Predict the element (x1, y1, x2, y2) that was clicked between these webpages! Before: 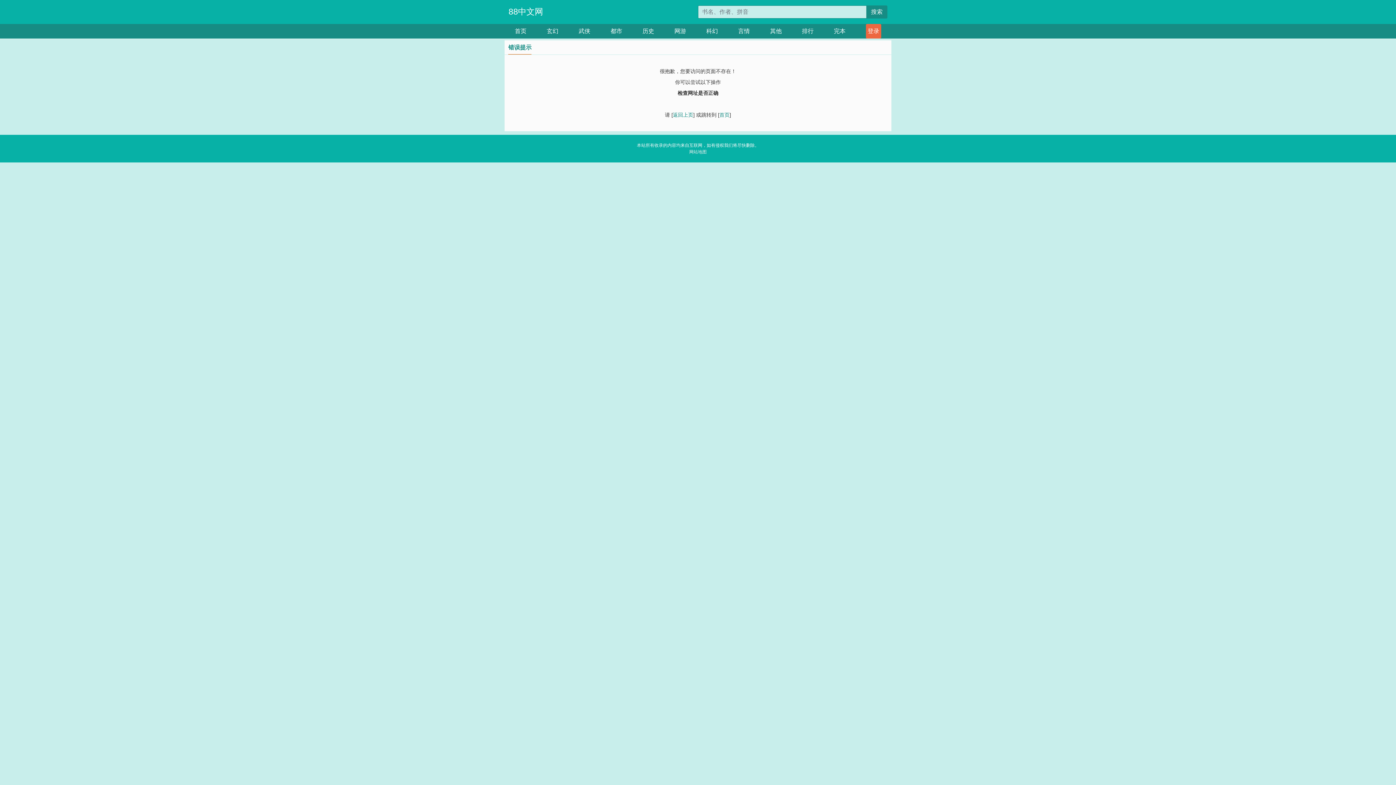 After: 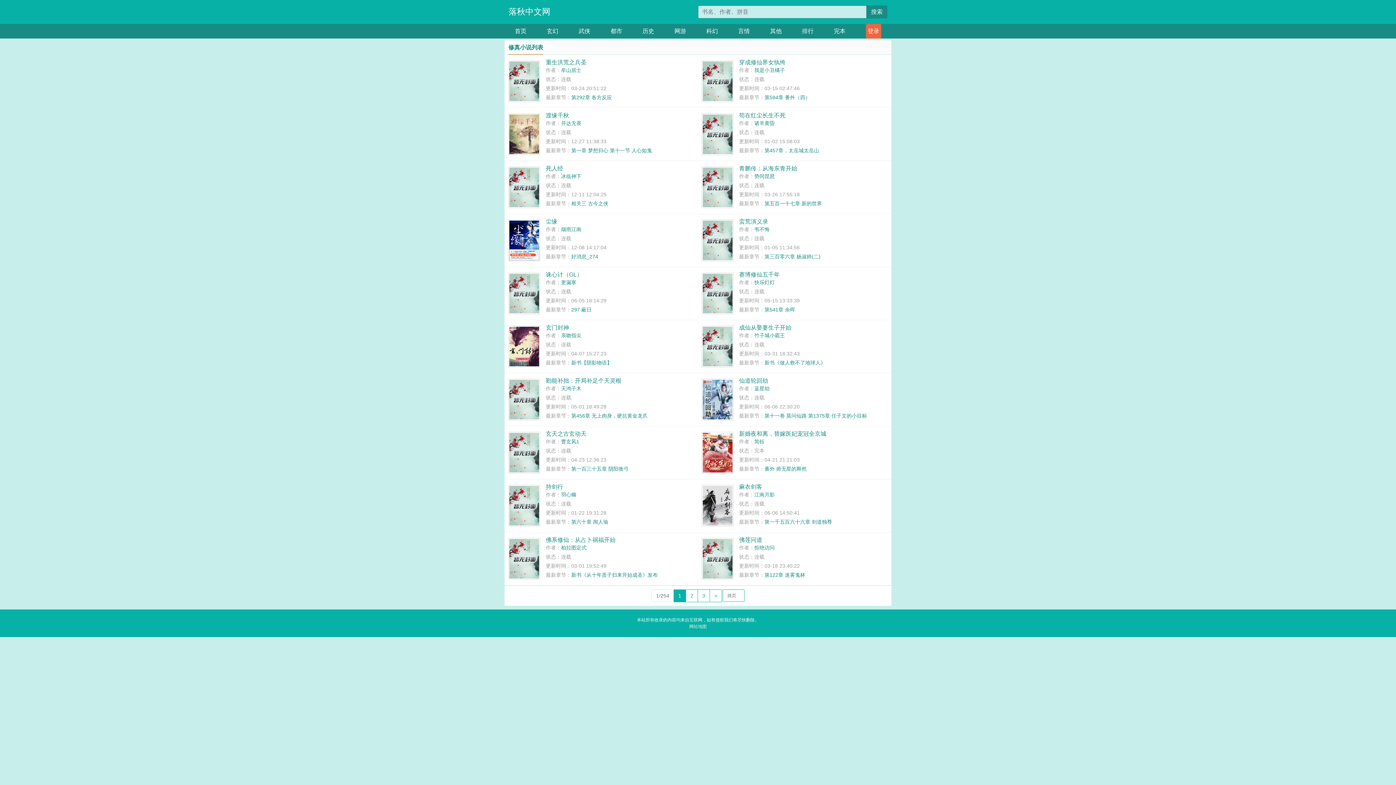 Action: label: 武侠 bbox: (578, 24, 590, 38)